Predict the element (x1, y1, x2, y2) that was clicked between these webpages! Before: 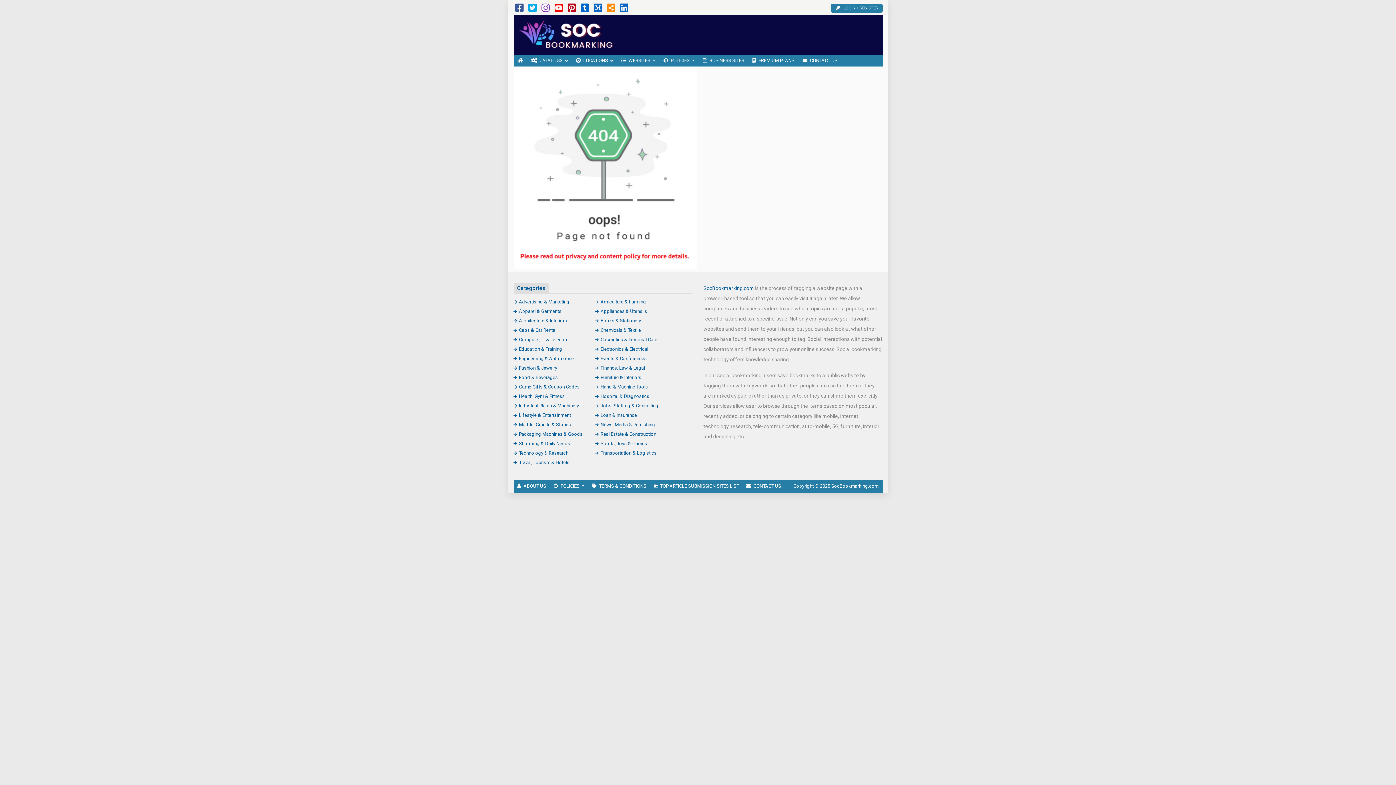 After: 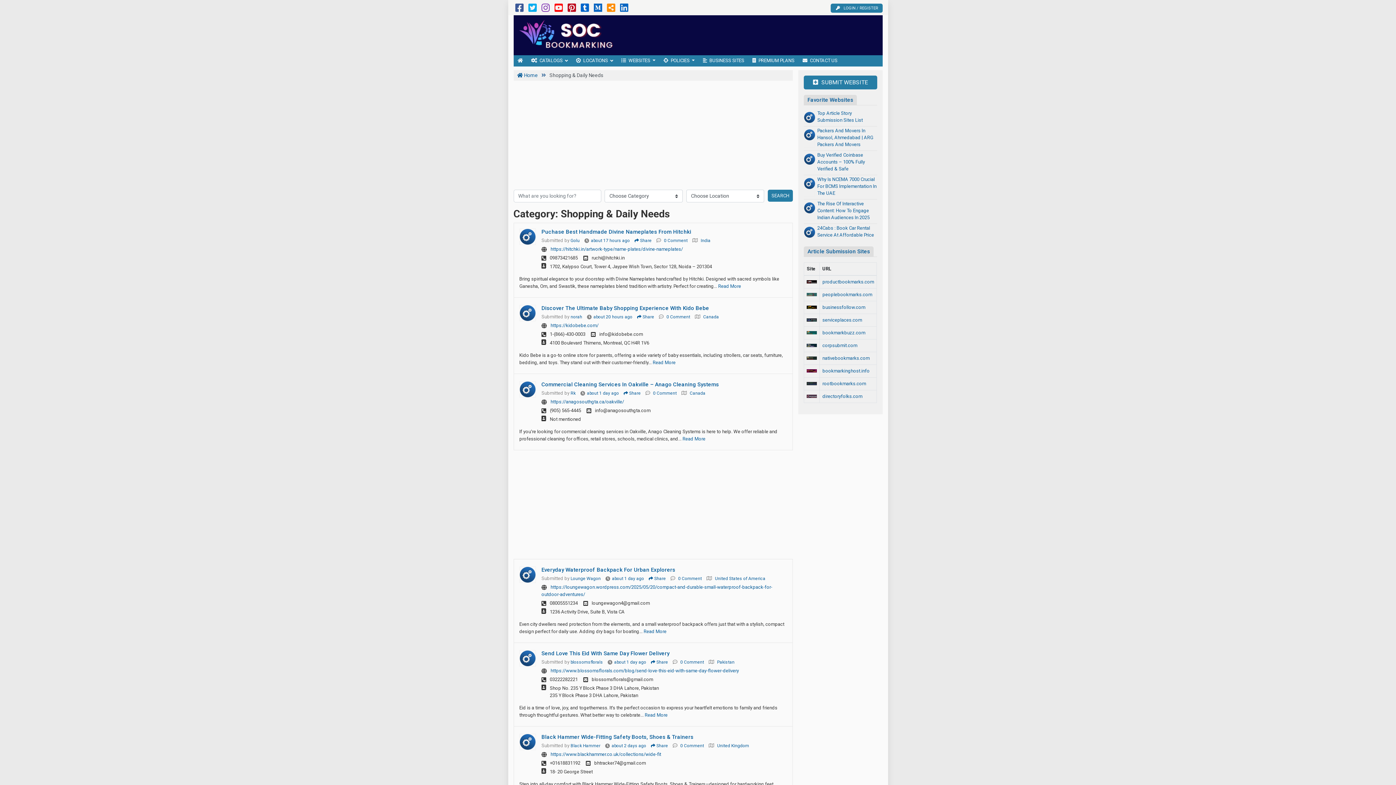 Action: bbox: (513, 440, 570, 446) label: Shopping & Daily Needs